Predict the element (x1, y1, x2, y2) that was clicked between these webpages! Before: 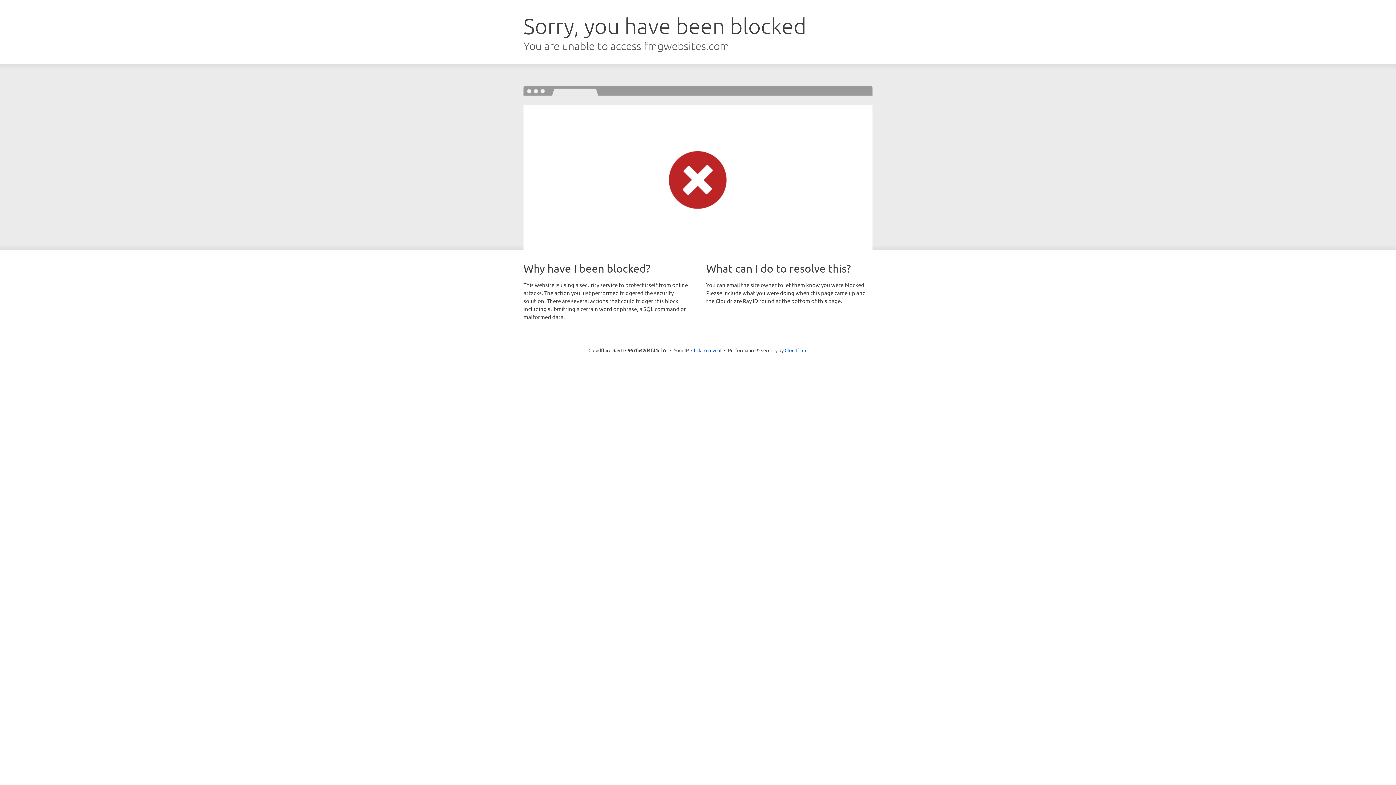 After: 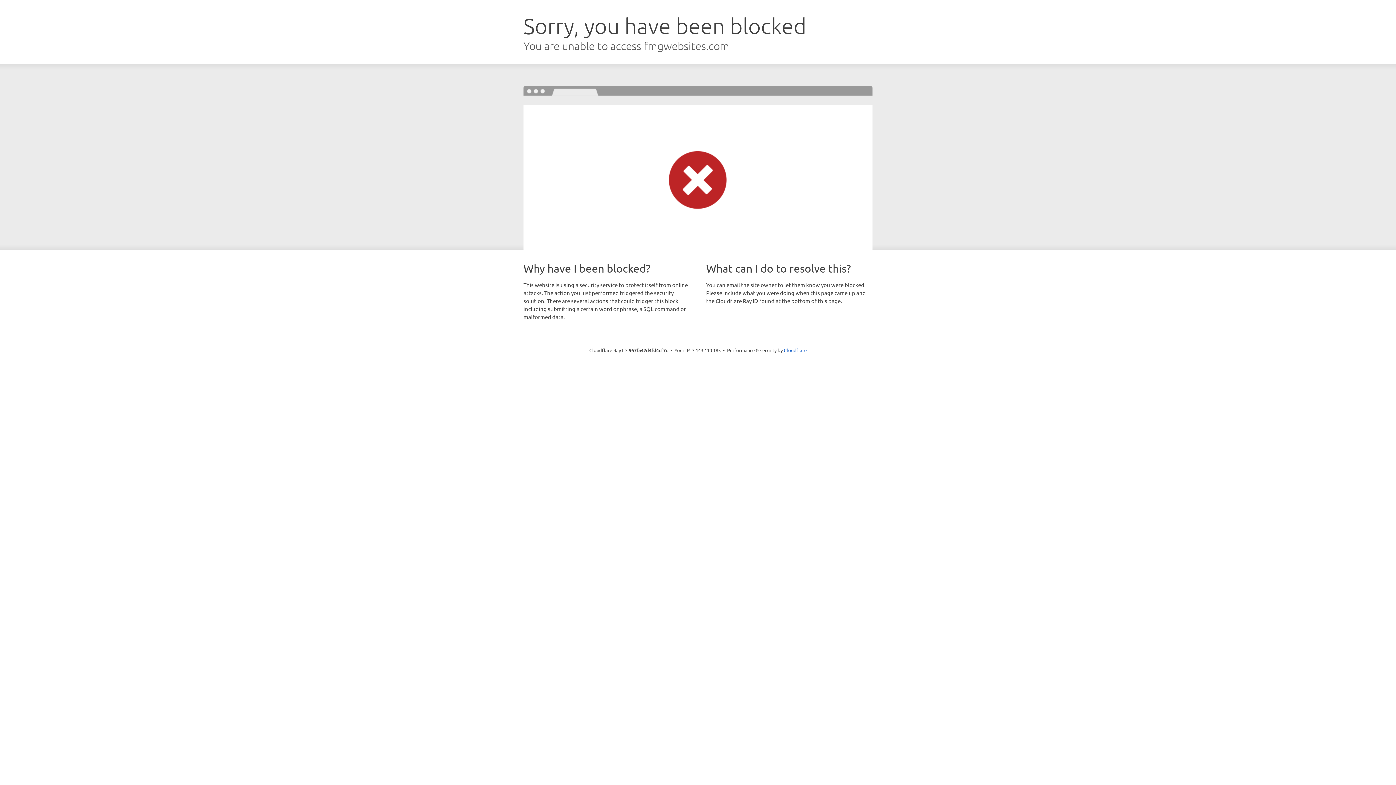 Action: bbox: (691, 346, 721, 353) label: Click to reveal